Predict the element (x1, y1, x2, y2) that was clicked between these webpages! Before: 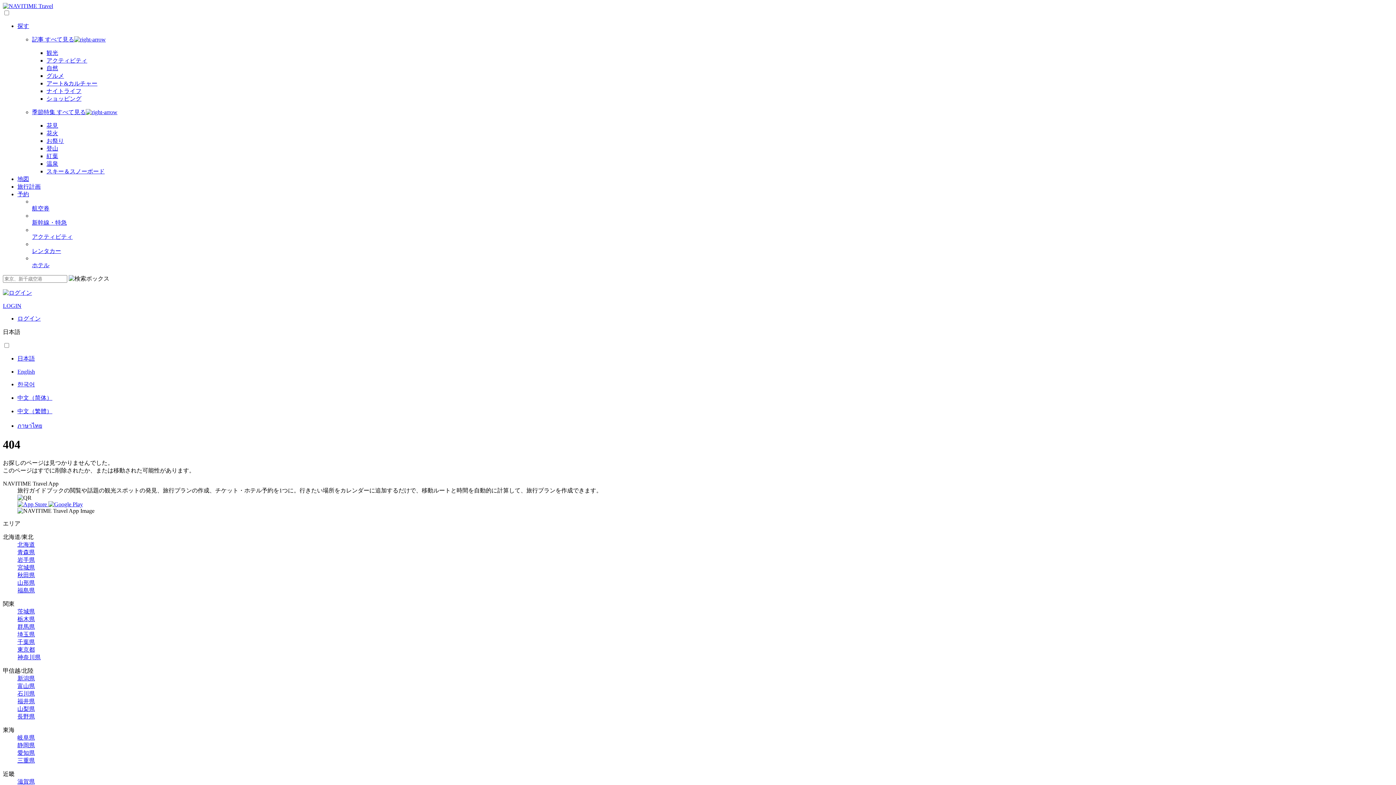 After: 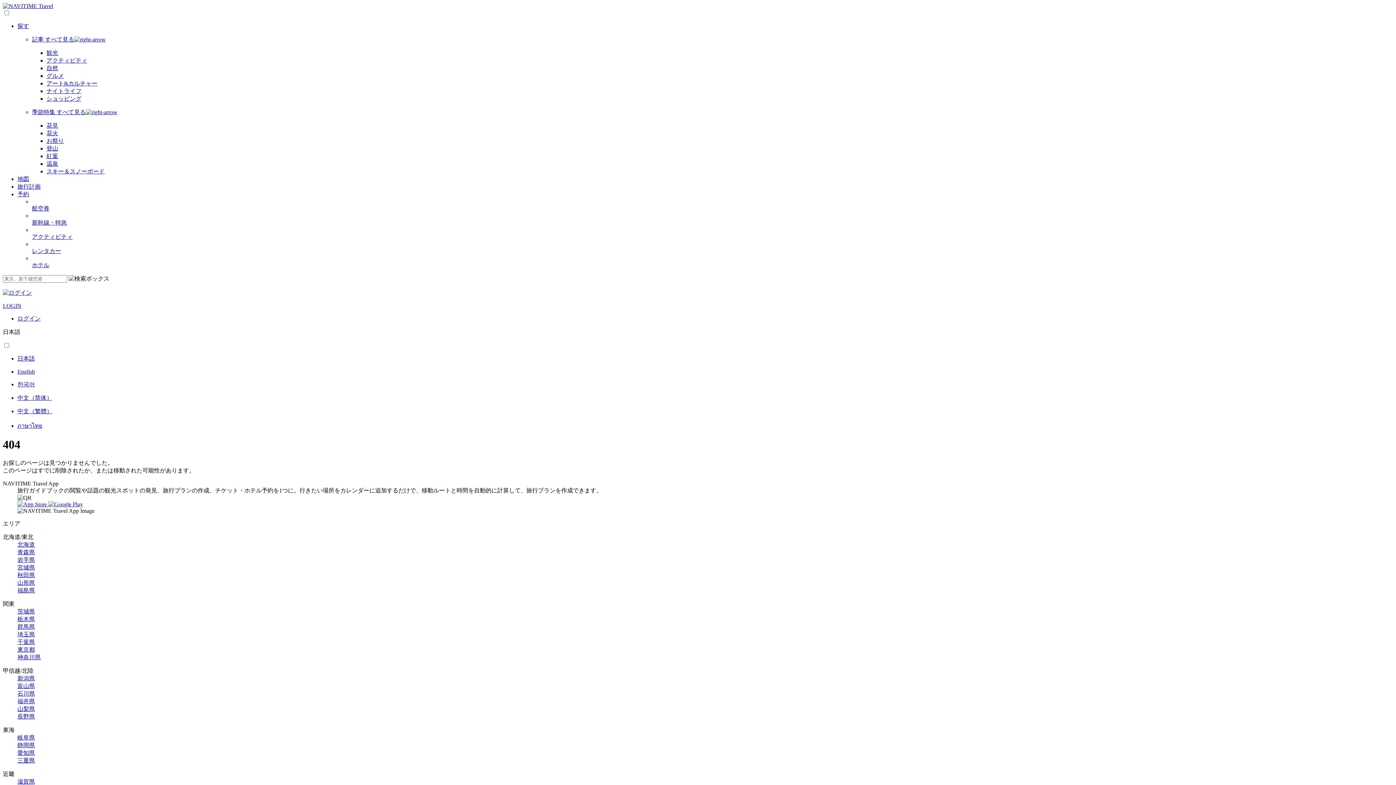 Action: label: 記事 すべて見る bbox: (32, 36, 1393, 43)